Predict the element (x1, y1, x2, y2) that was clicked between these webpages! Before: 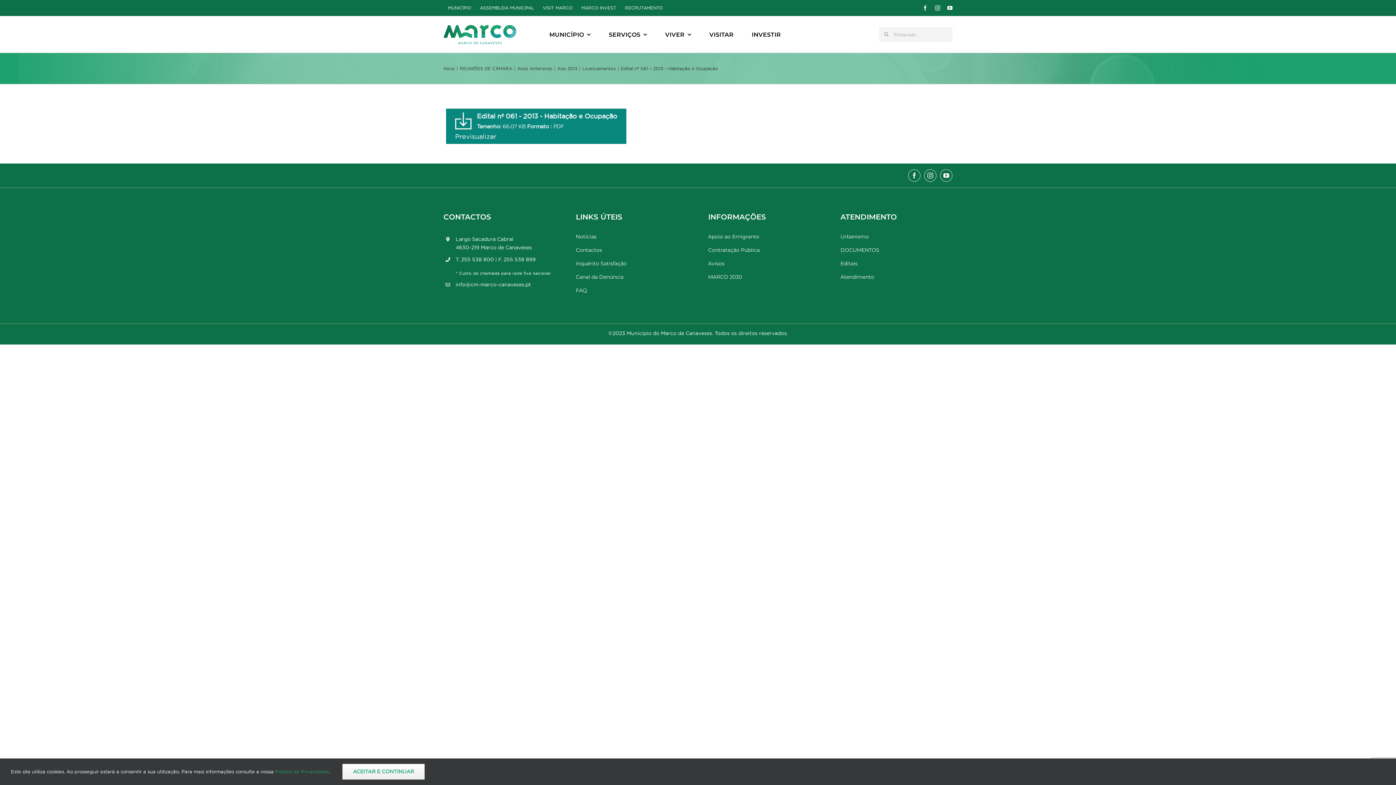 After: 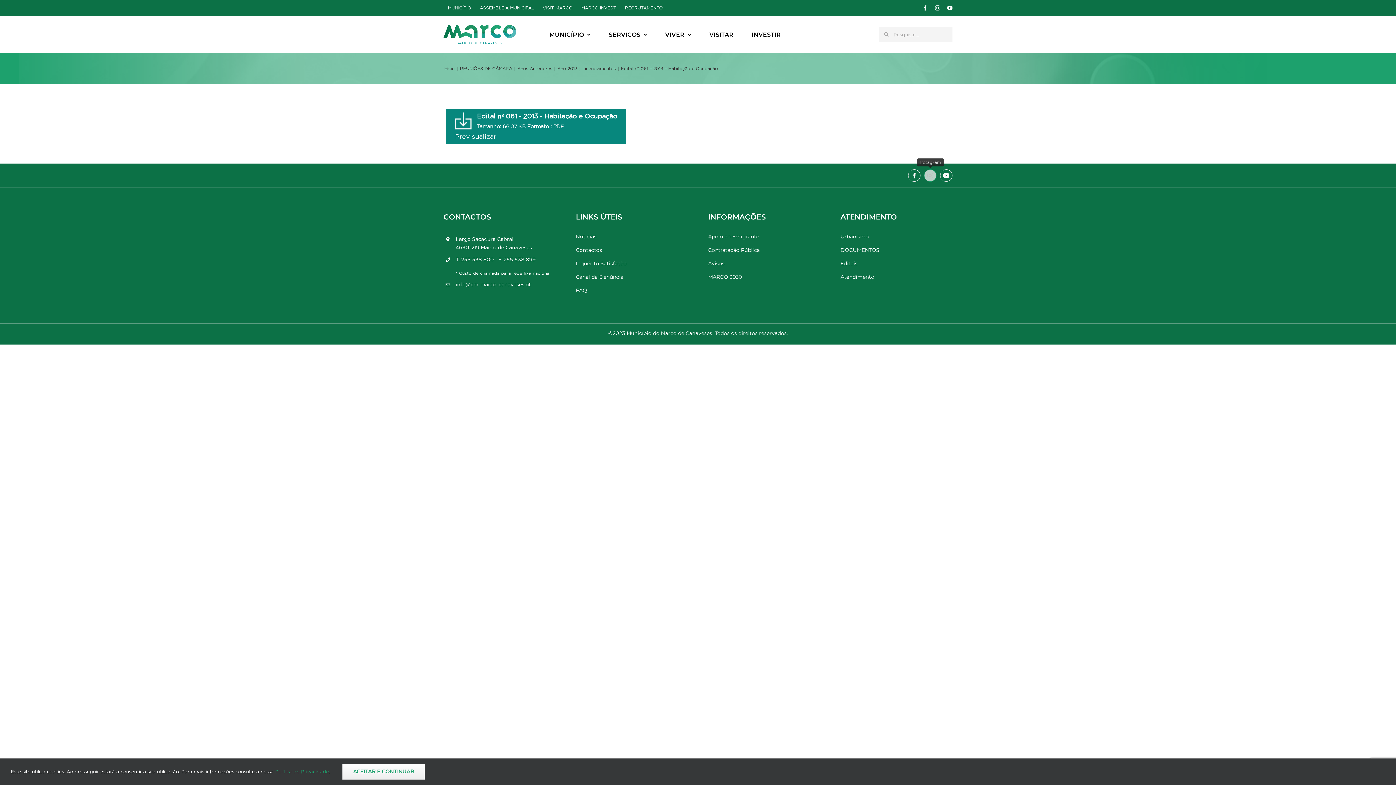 Action: bbox: (924, 169, 936, 181) label: instagram